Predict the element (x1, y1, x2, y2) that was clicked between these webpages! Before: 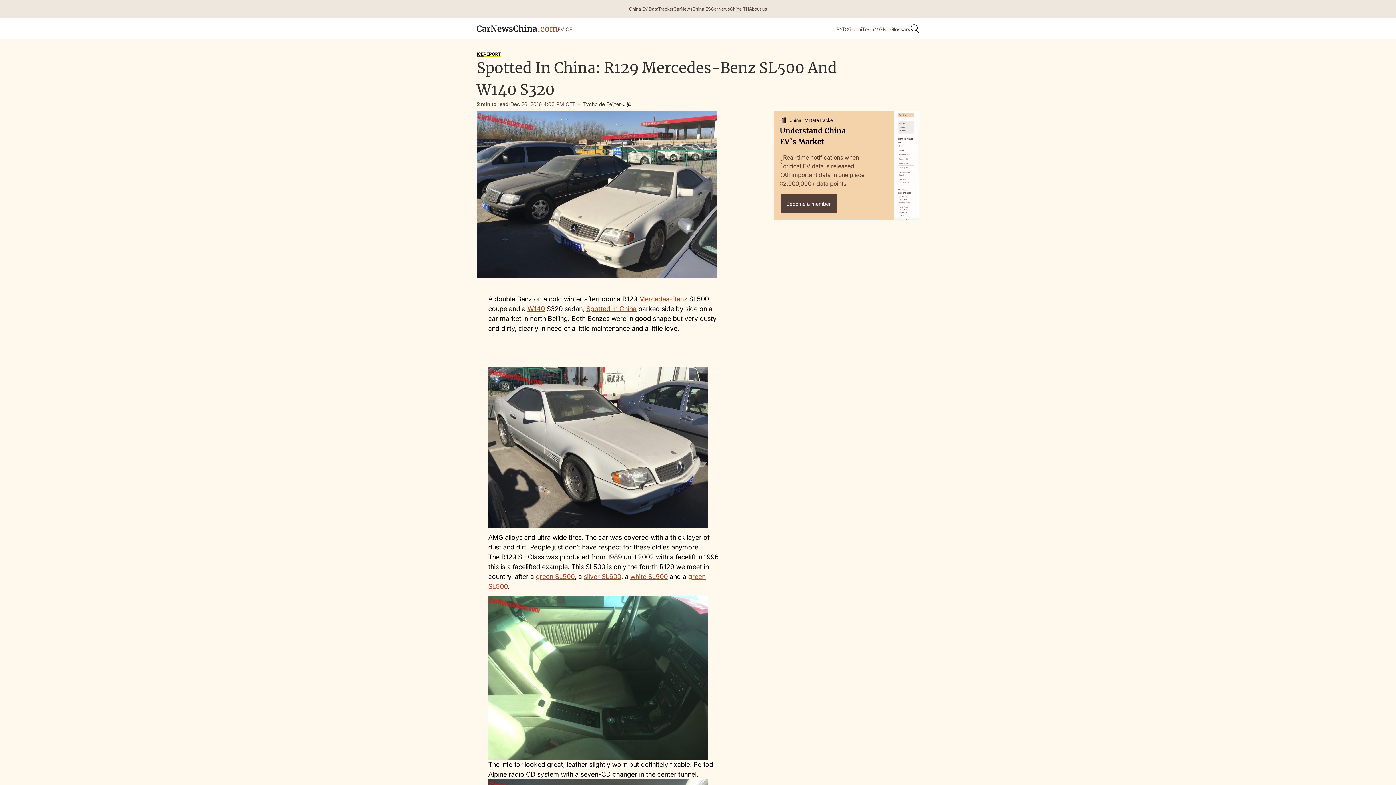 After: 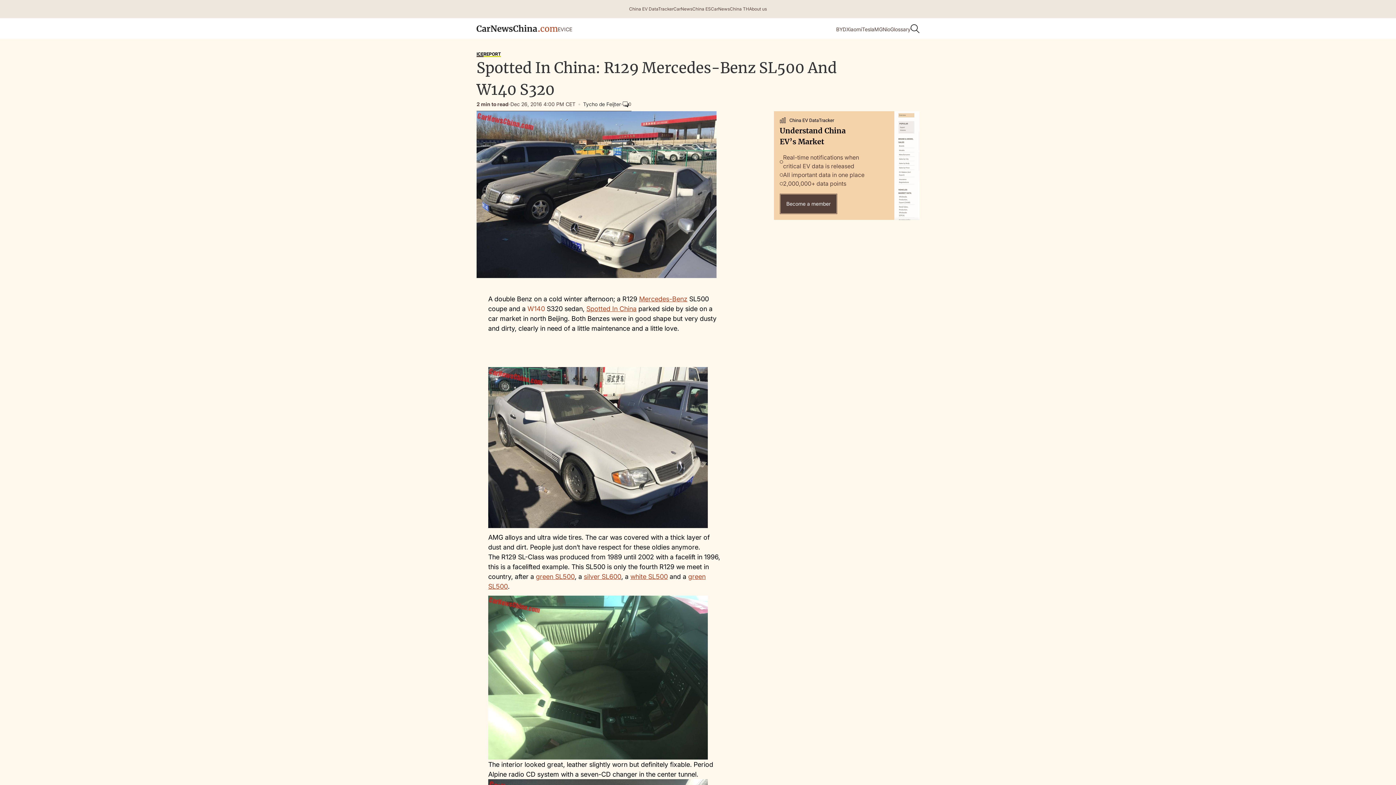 Action: label: W140 bbox: (527, 305, 545, 312)